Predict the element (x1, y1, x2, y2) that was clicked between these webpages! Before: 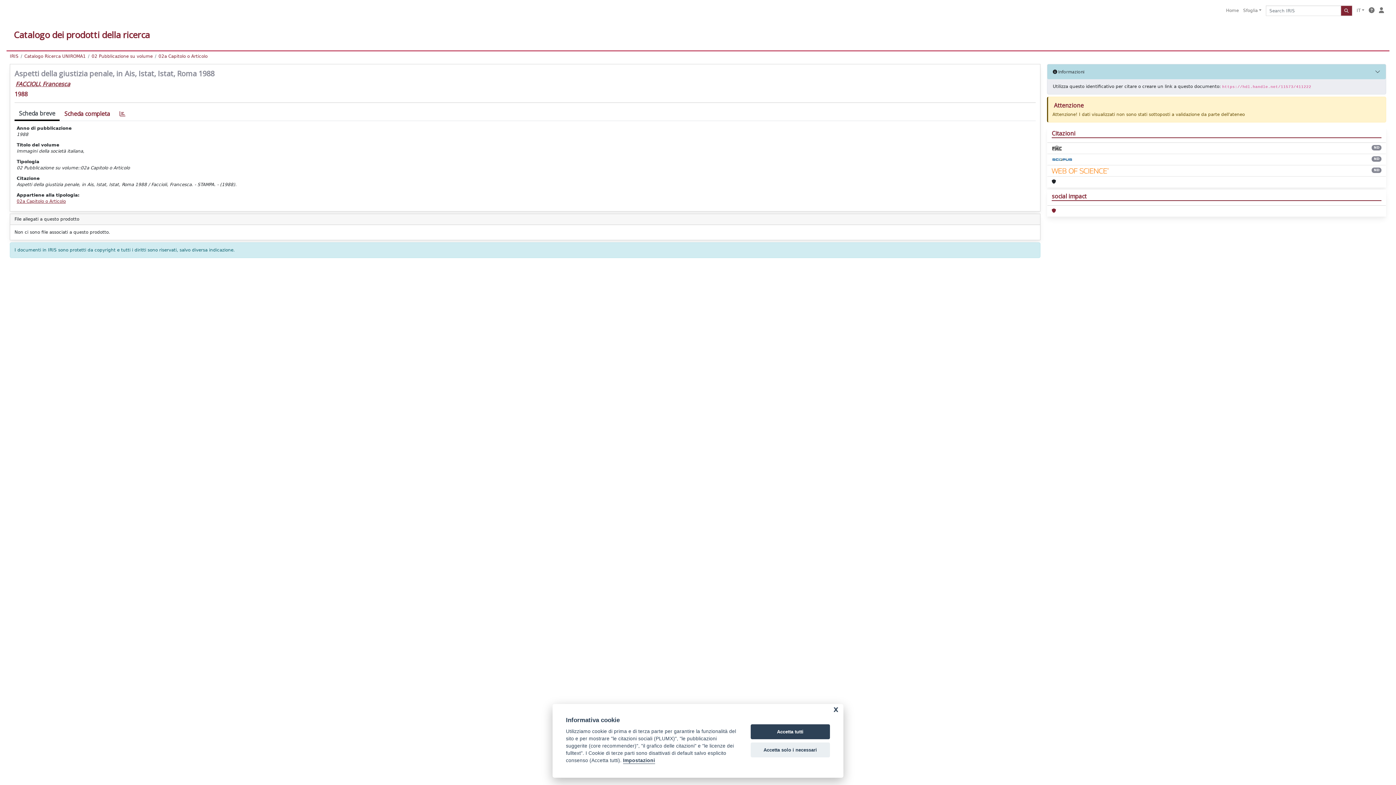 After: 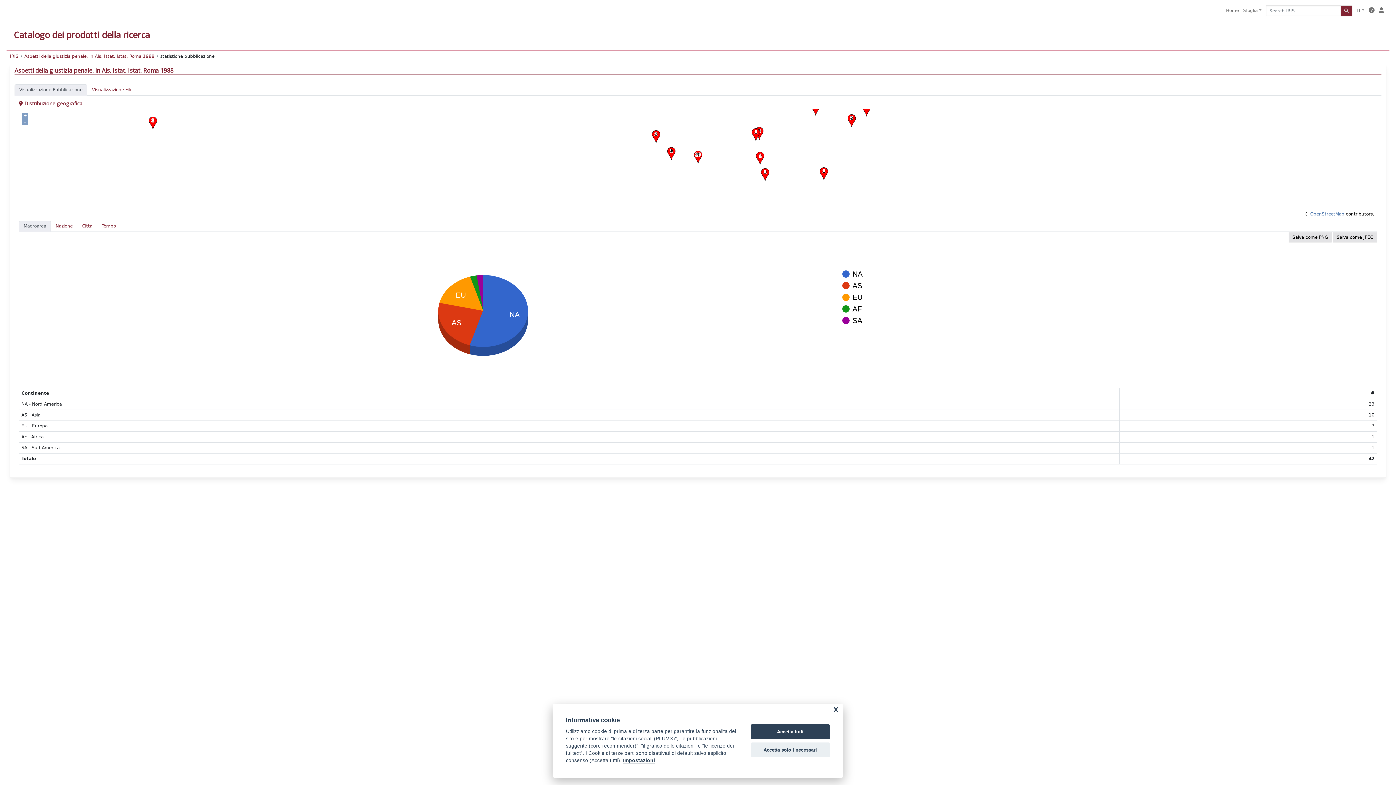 Action: bbox: (114, 107, 130, 120)